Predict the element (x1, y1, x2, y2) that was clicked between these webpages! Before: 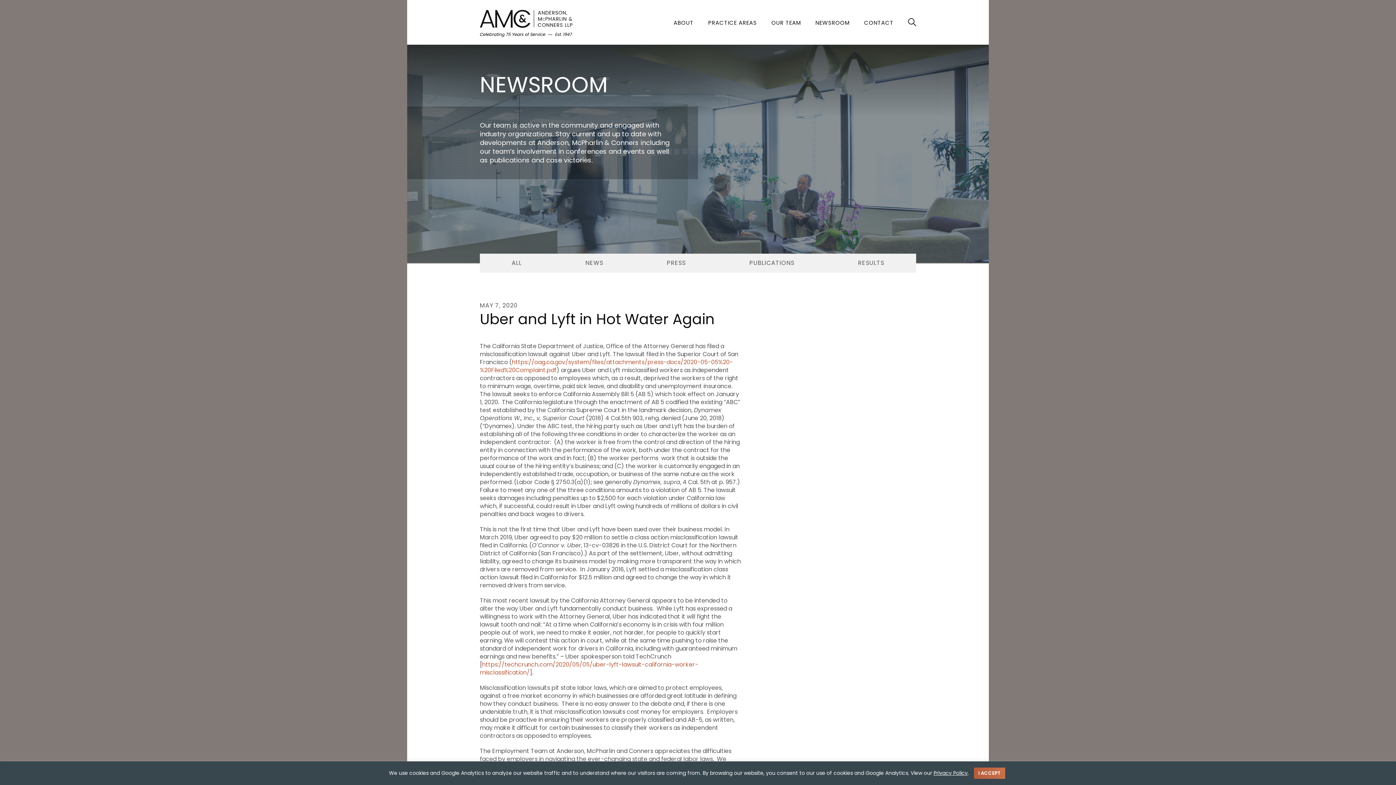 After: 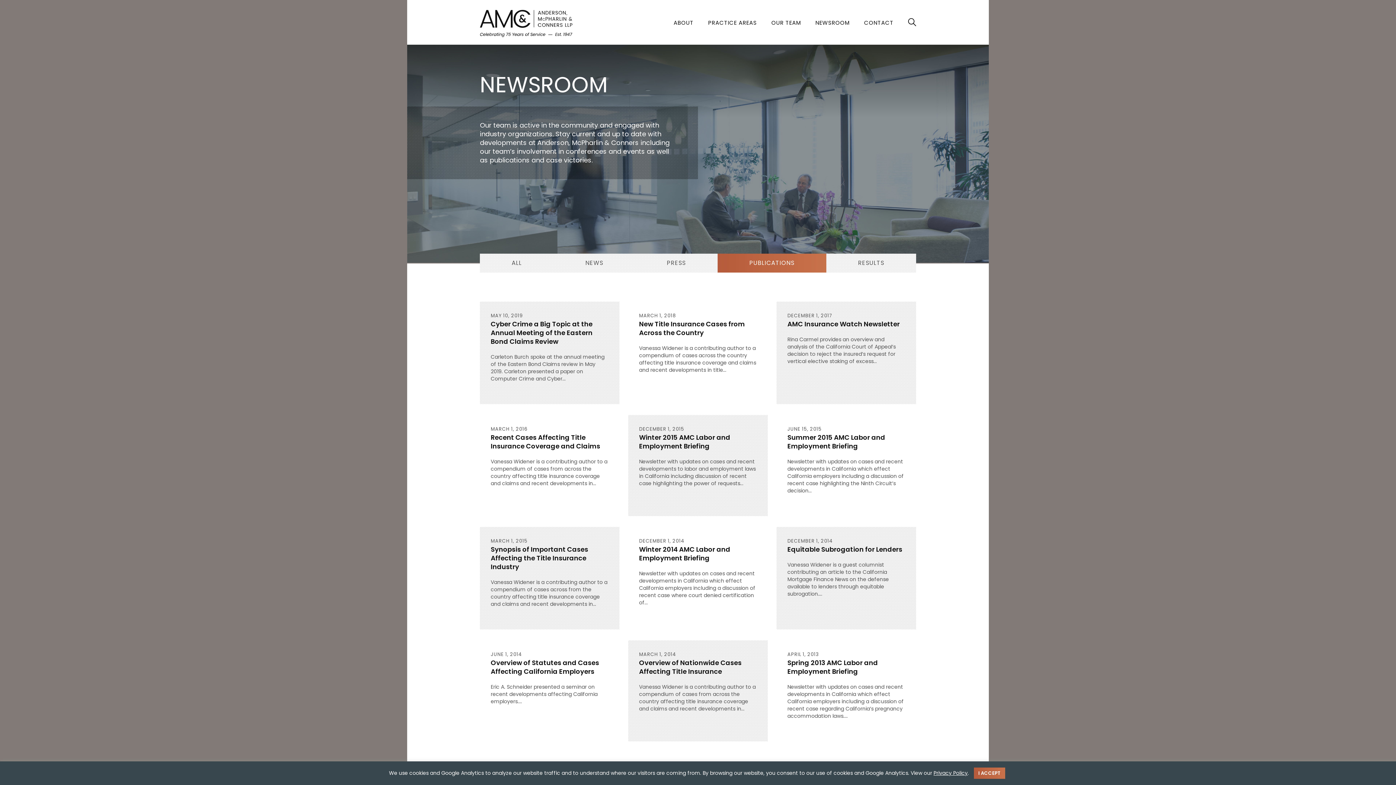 Action: bbox: (717, 253, 826, 272) label: PUBLICATIONS